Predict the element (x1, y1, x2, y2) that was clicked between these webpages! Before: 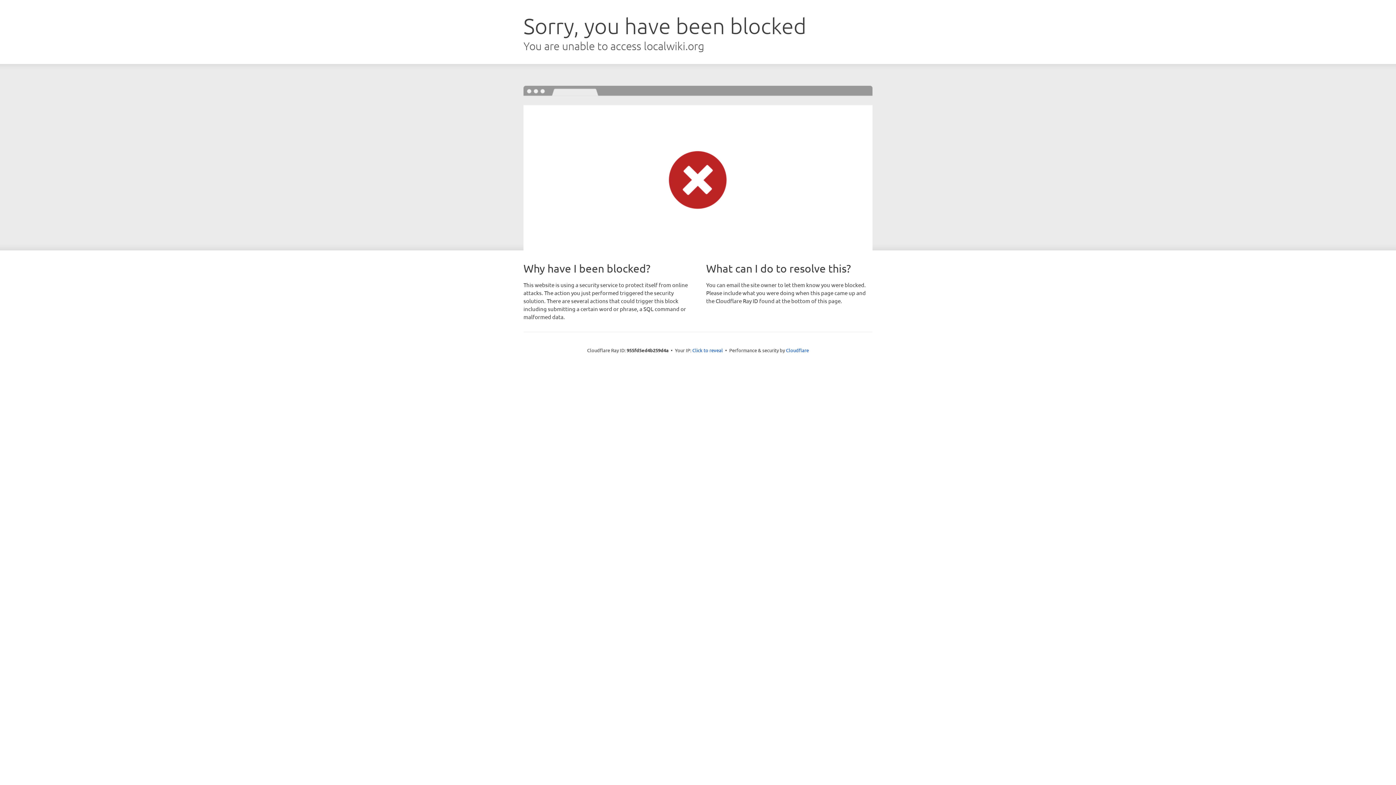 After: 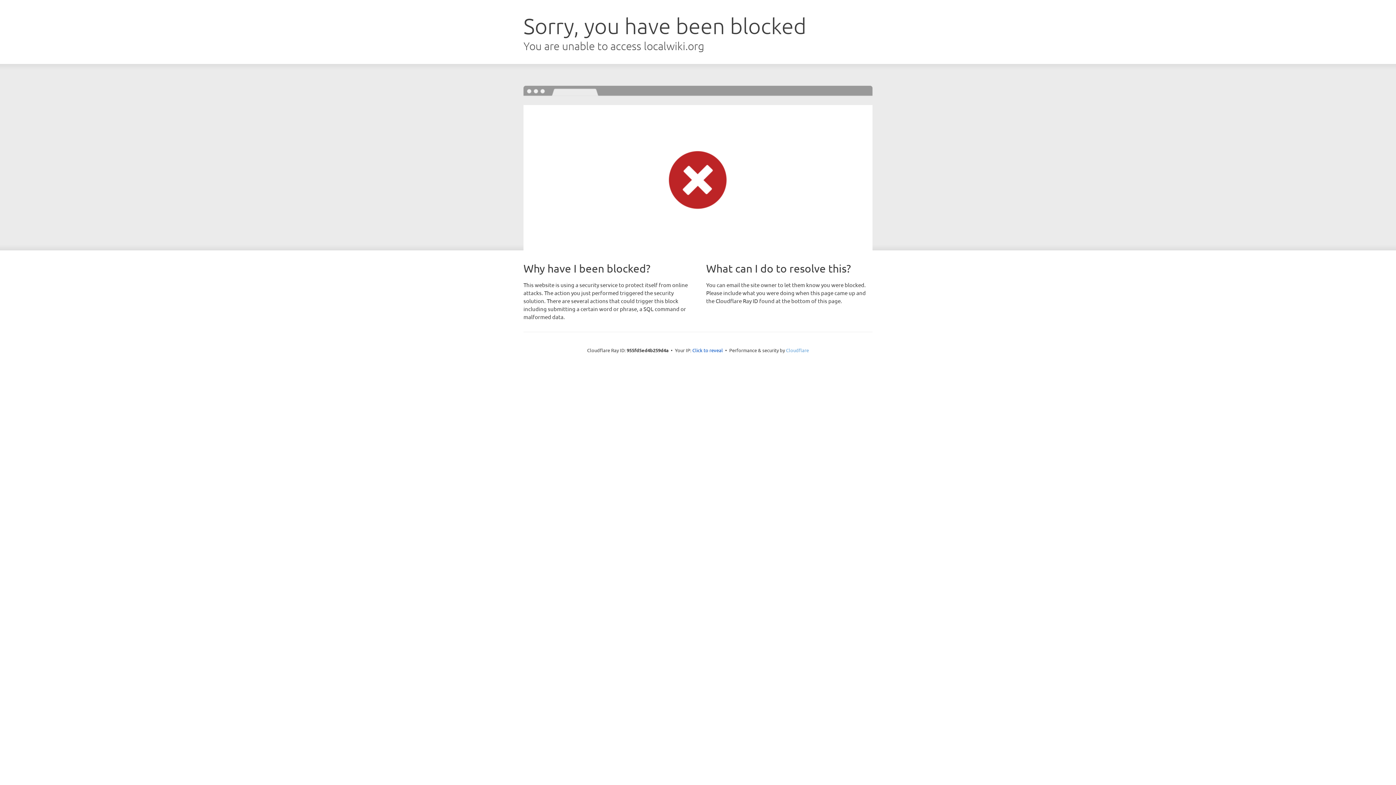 Action: label: Cloudflare bbox: (786, 347, 809, 353)